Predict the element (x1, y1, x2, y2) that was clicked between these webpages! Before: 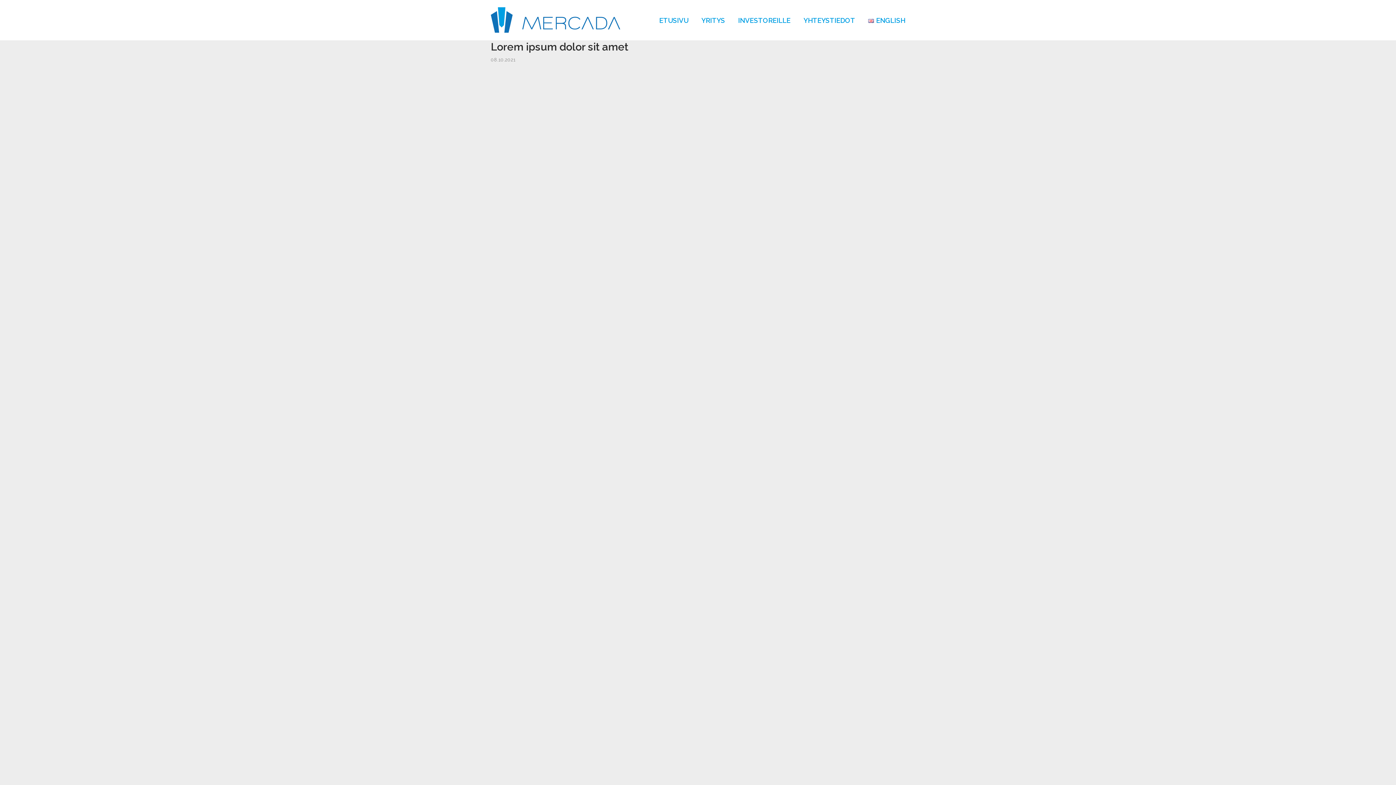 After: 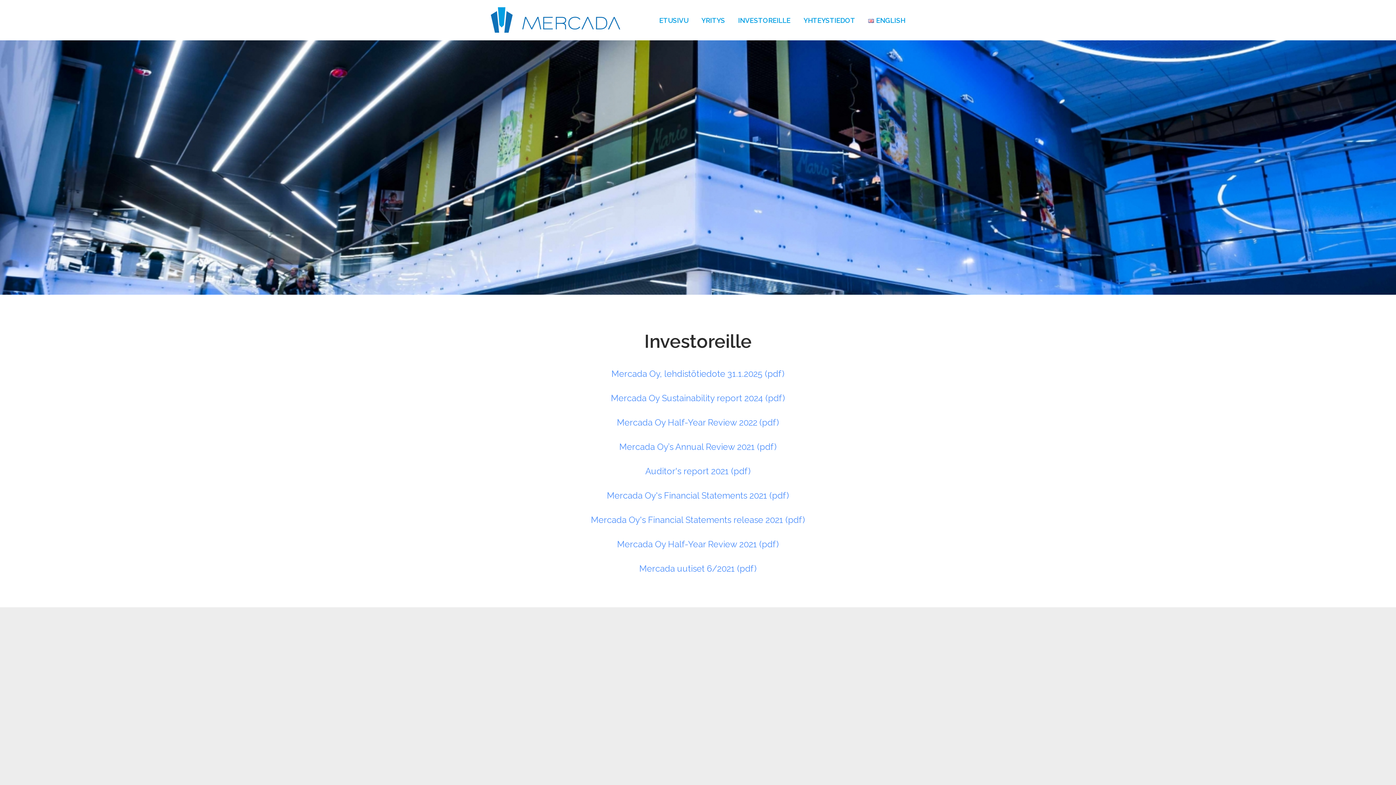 Action: label: INVESTOREILLE bbox: (738, 16, 790, 24)